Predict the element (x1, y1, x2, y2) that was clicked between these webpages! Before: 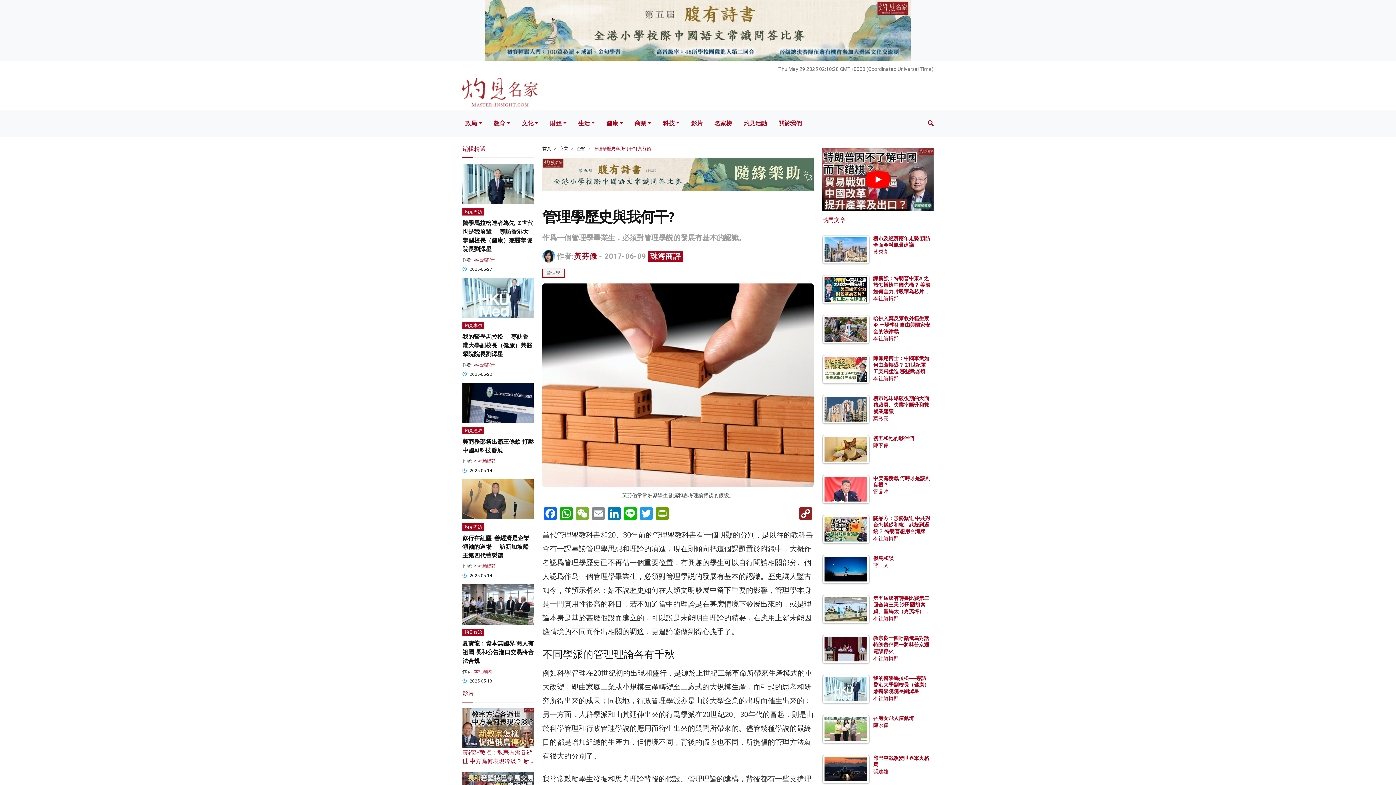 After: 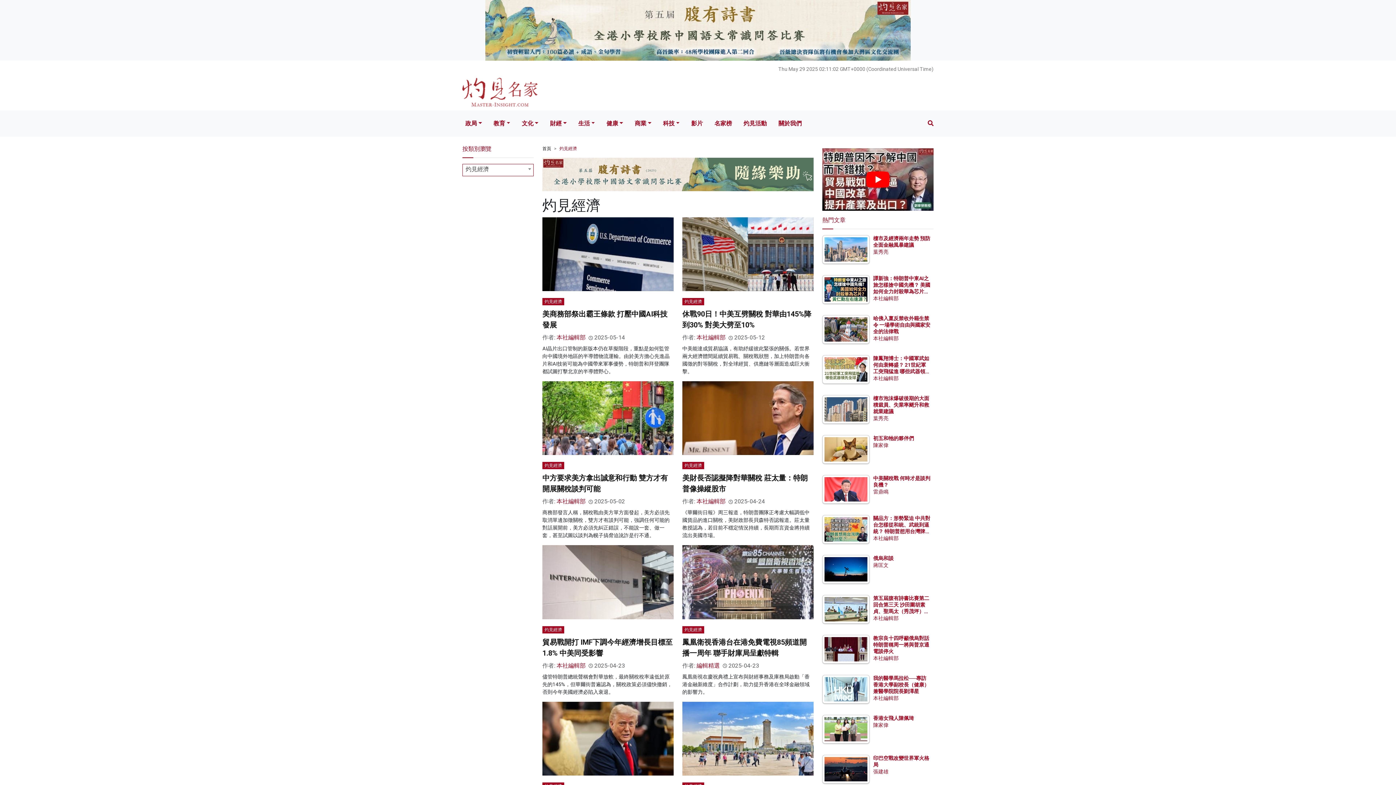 Action: bbox: (462, 427, 484, 434) label: 灼見經濟